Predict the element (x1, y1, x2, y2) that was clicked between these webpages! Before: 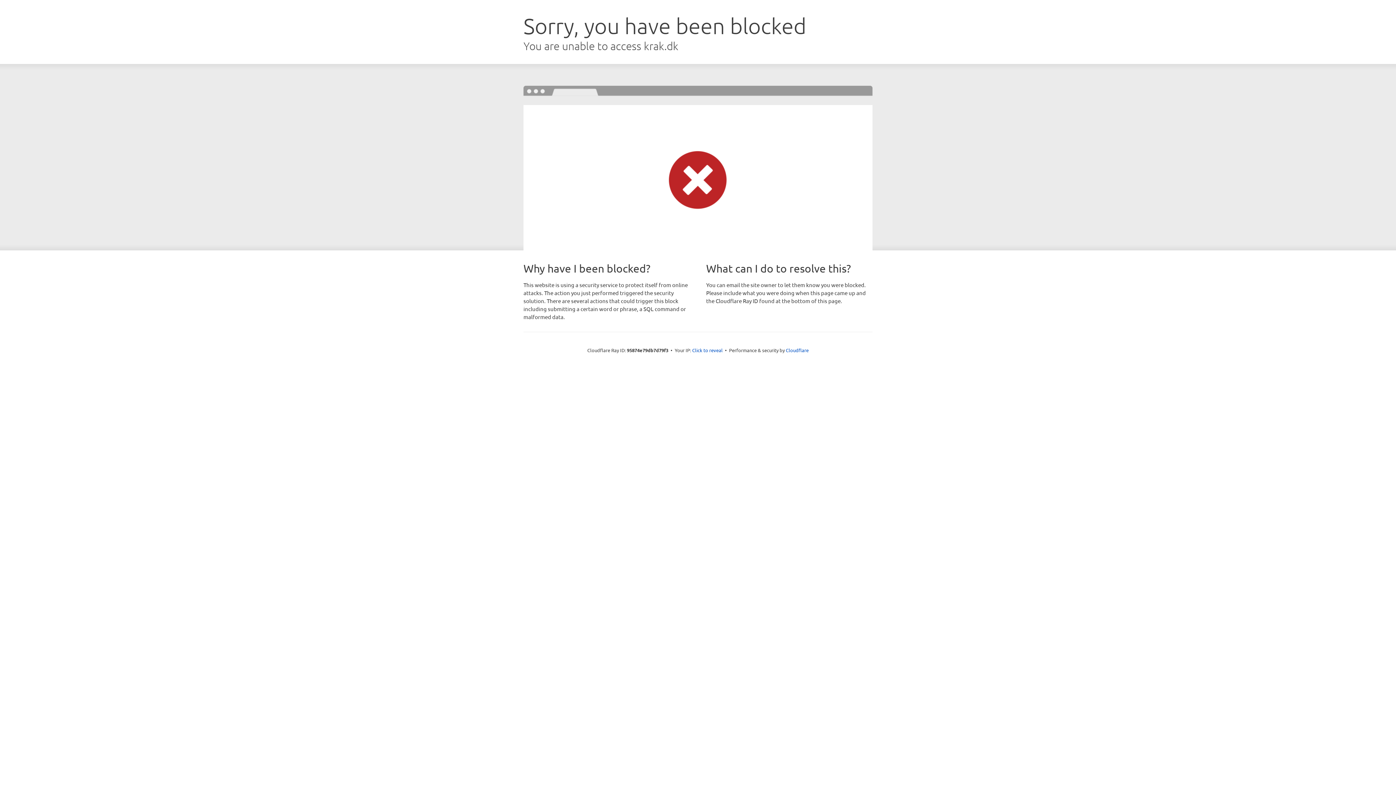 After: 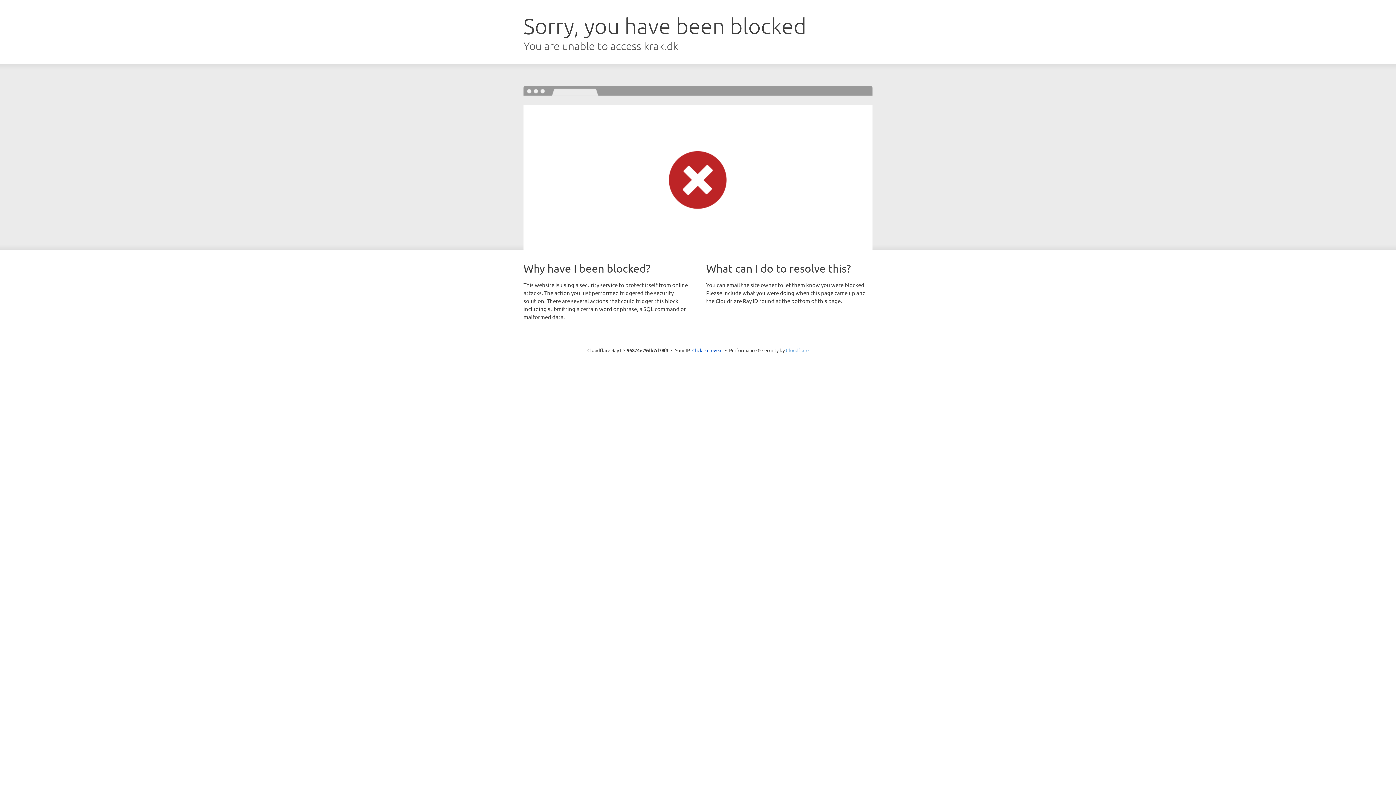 Action: bbox: (786, 347, 808, 353) label: Cloudflare